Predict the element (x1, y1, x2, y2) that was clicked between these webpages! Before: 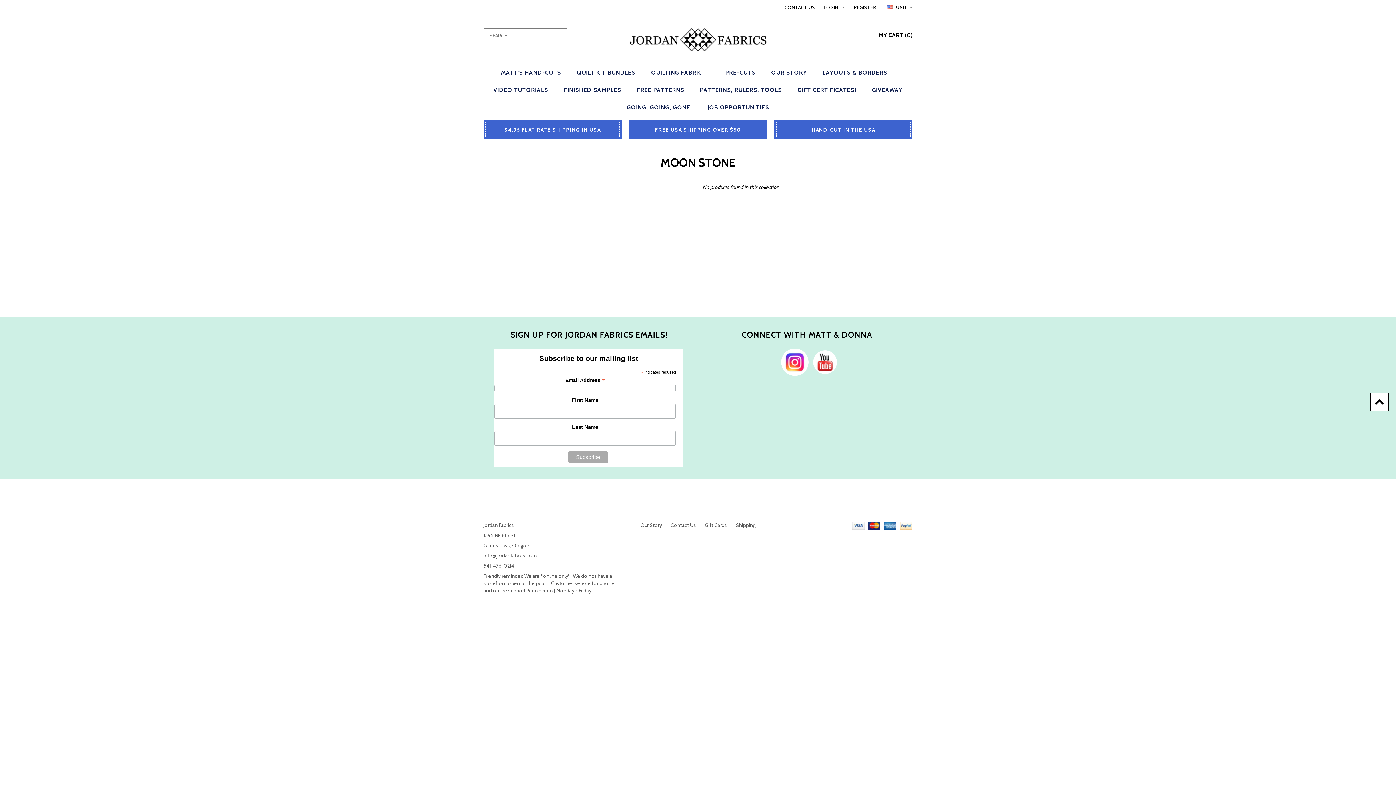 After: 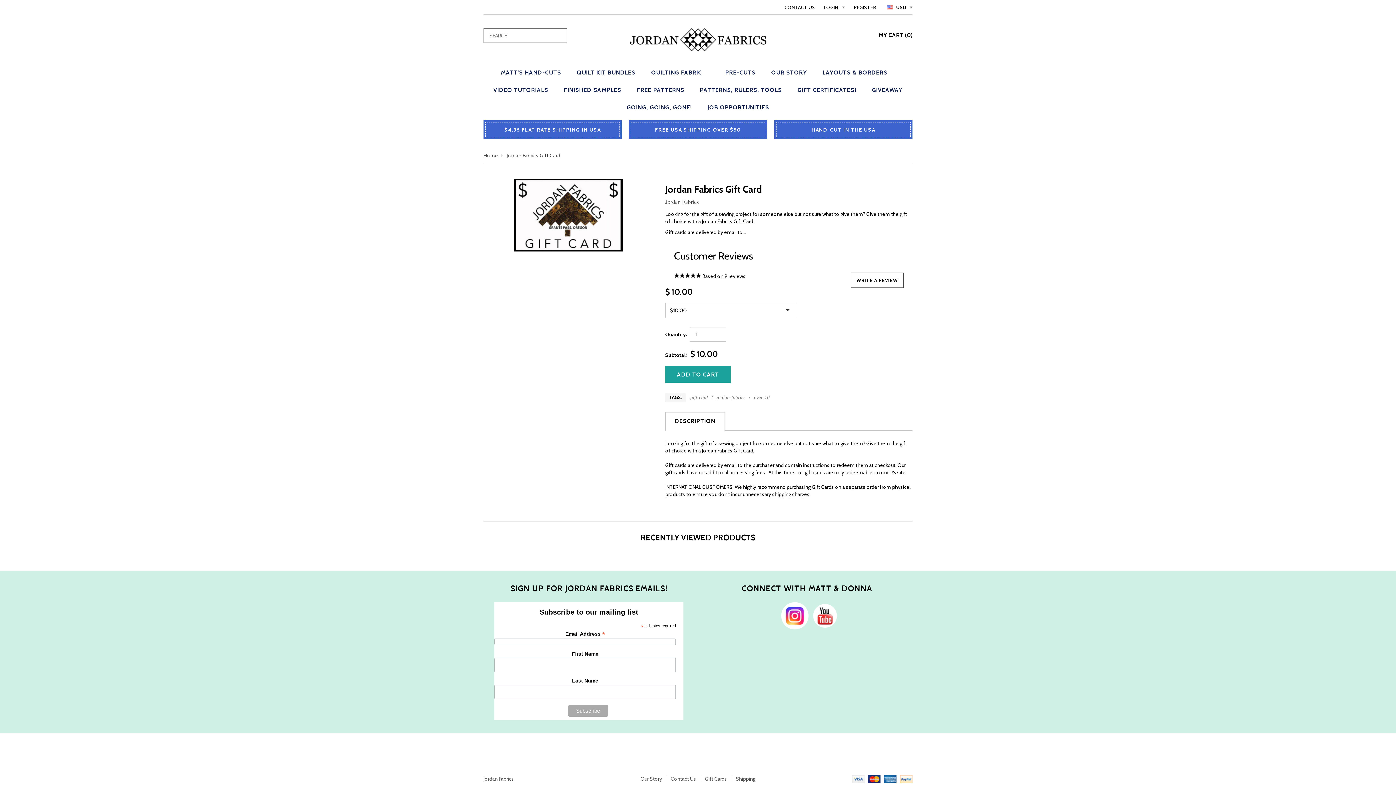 Action: label: Gift Cards bbox: (705, 522, 727, 528)